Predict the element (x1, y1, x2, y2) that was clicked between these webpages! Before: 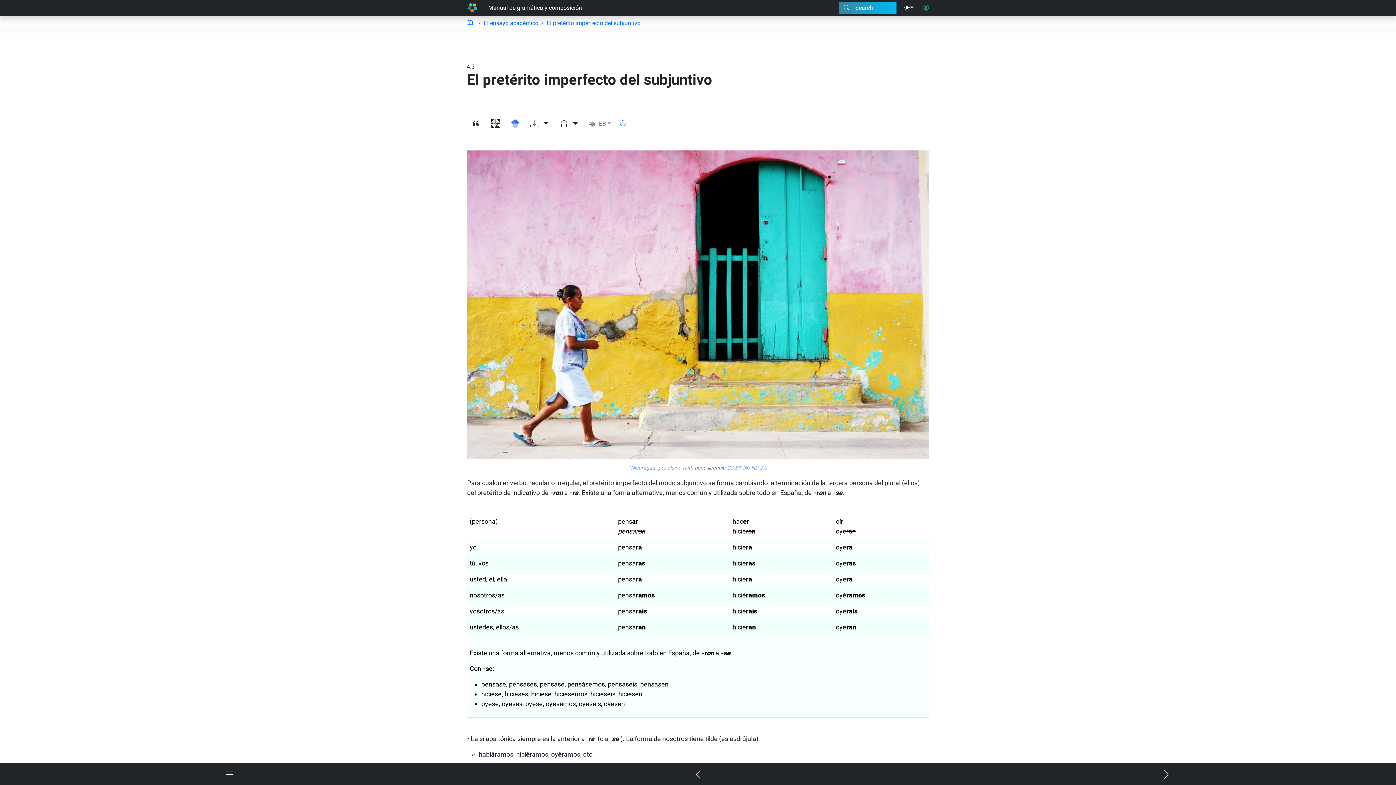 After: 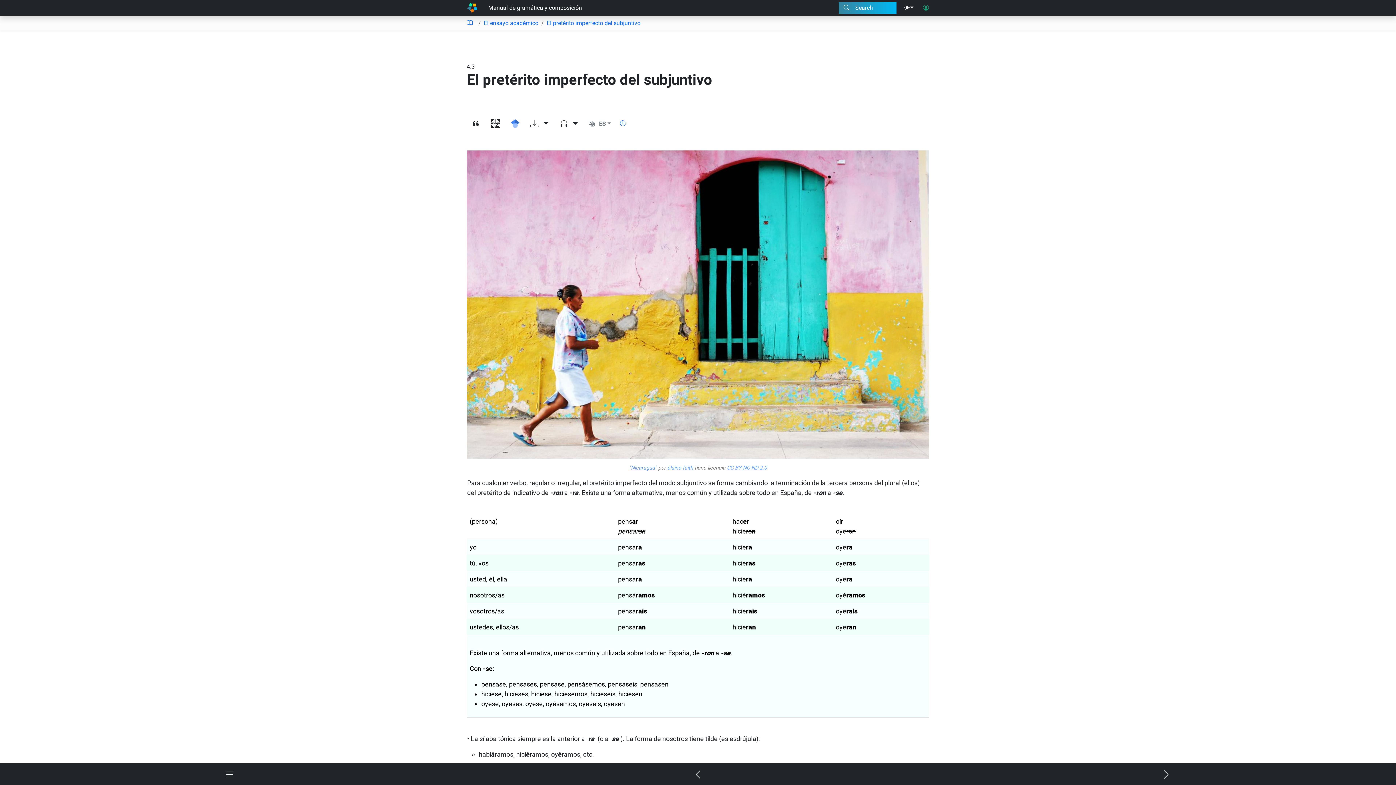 Action: bbox: (629, 465, 656, 471) label: "Nicaragua"